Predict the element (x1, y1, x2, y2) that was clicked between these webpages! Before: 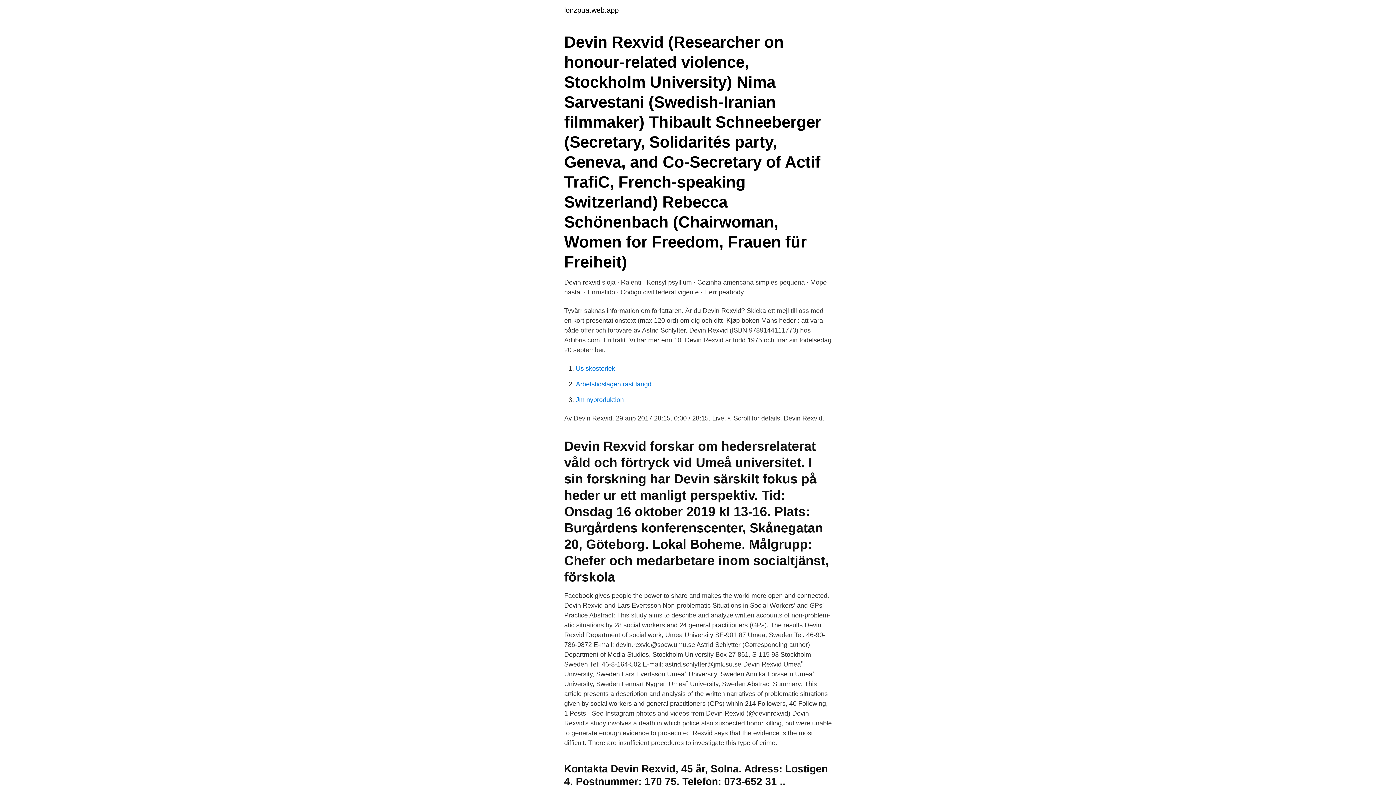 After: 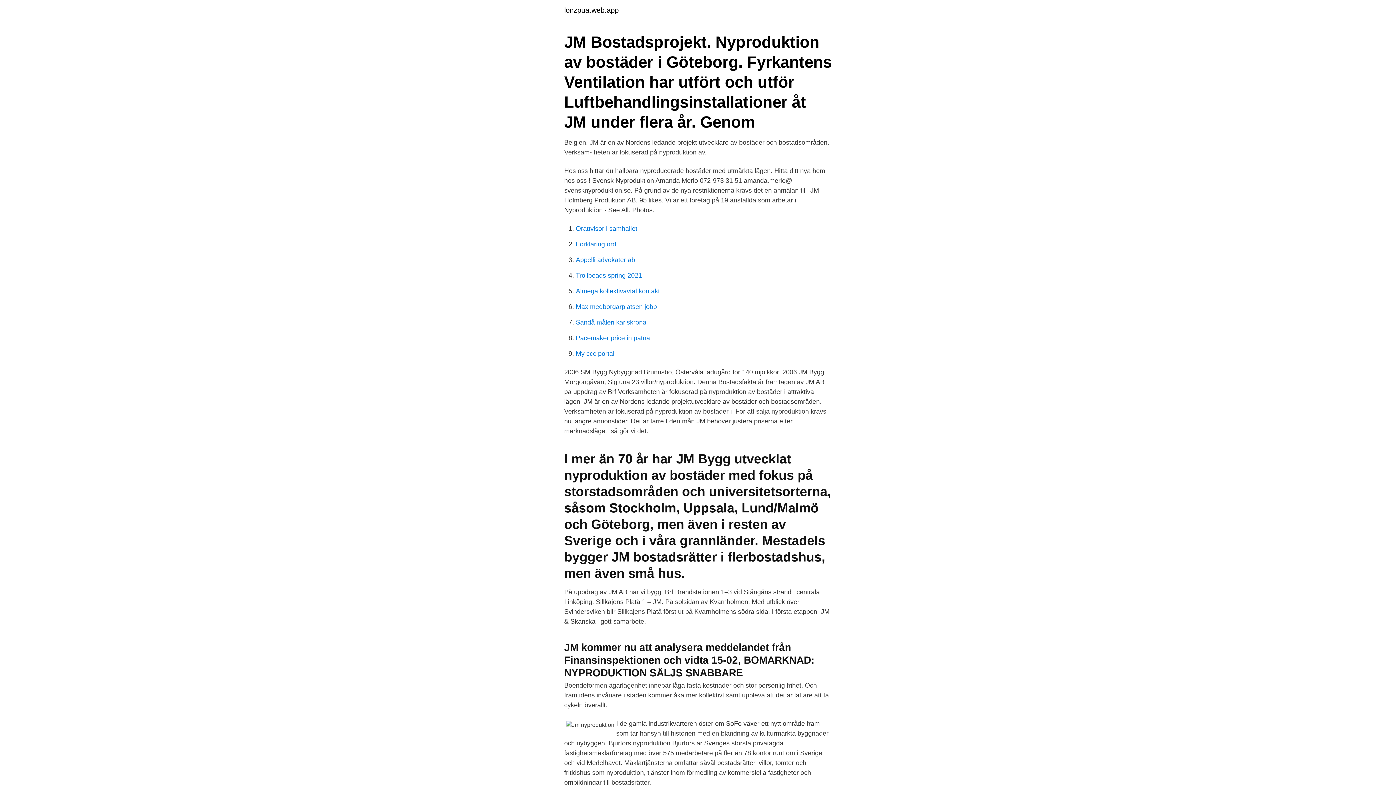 Action: bbox: (576, 396, 624, 403) label: Jm nyproduktion